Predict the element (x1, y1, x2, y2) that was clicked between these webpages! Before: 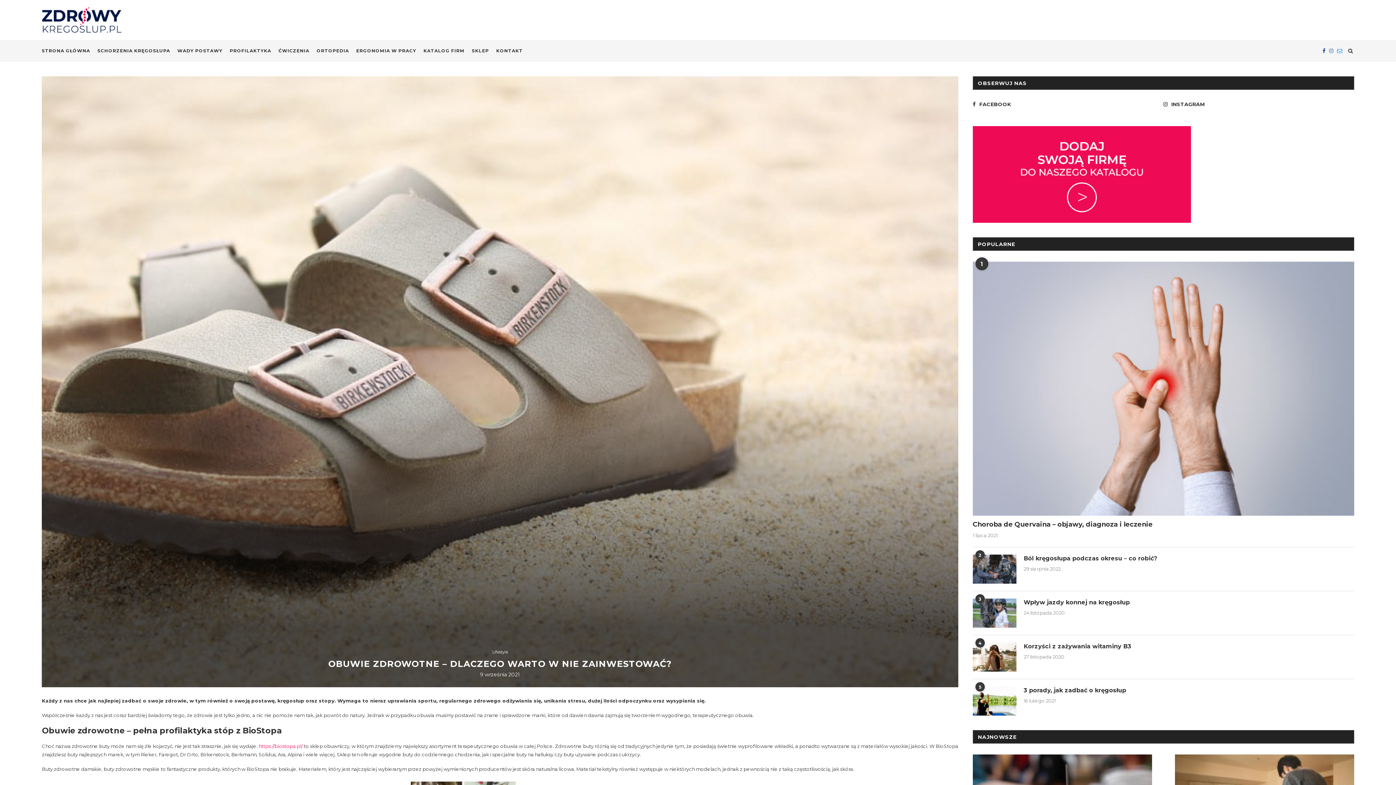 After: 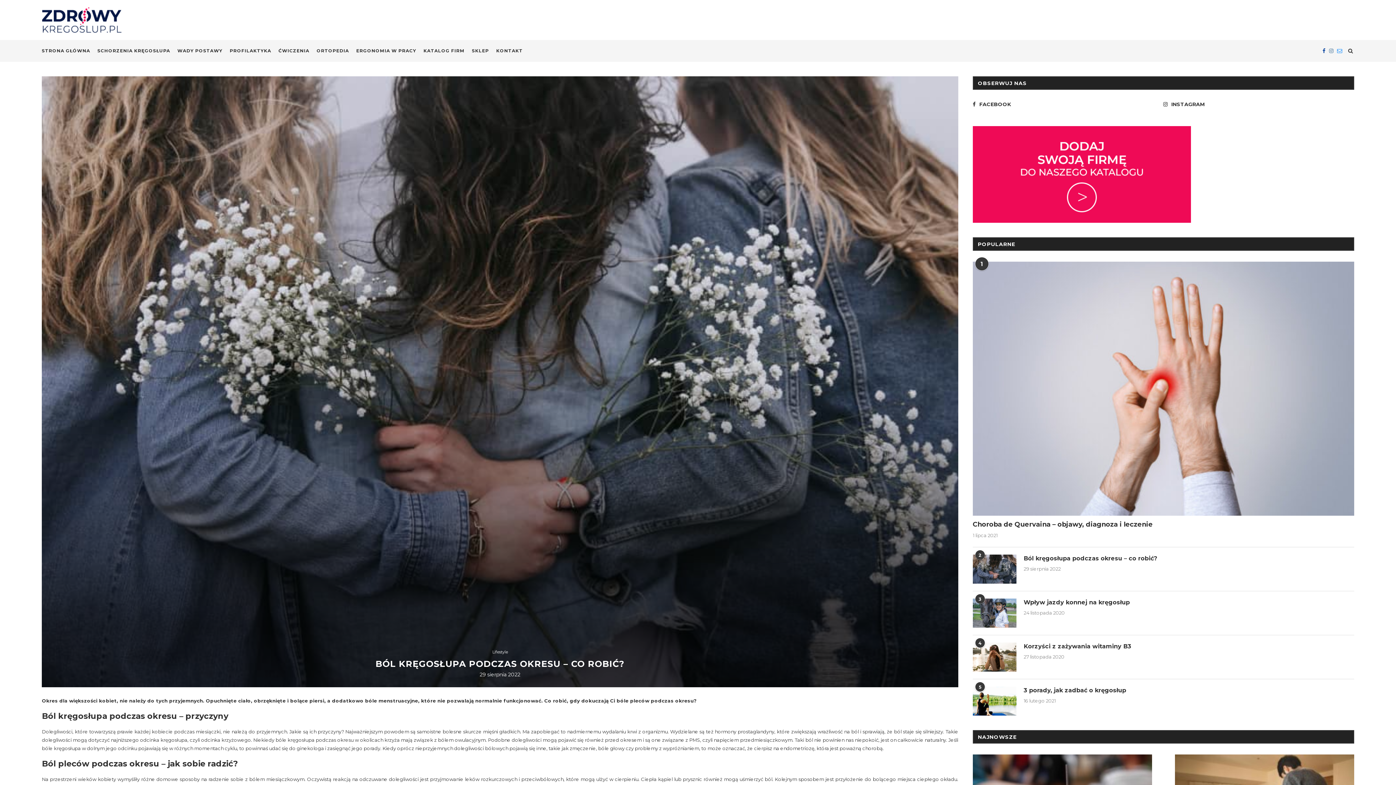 Action: bbox: (973, 555, 1016, 584)